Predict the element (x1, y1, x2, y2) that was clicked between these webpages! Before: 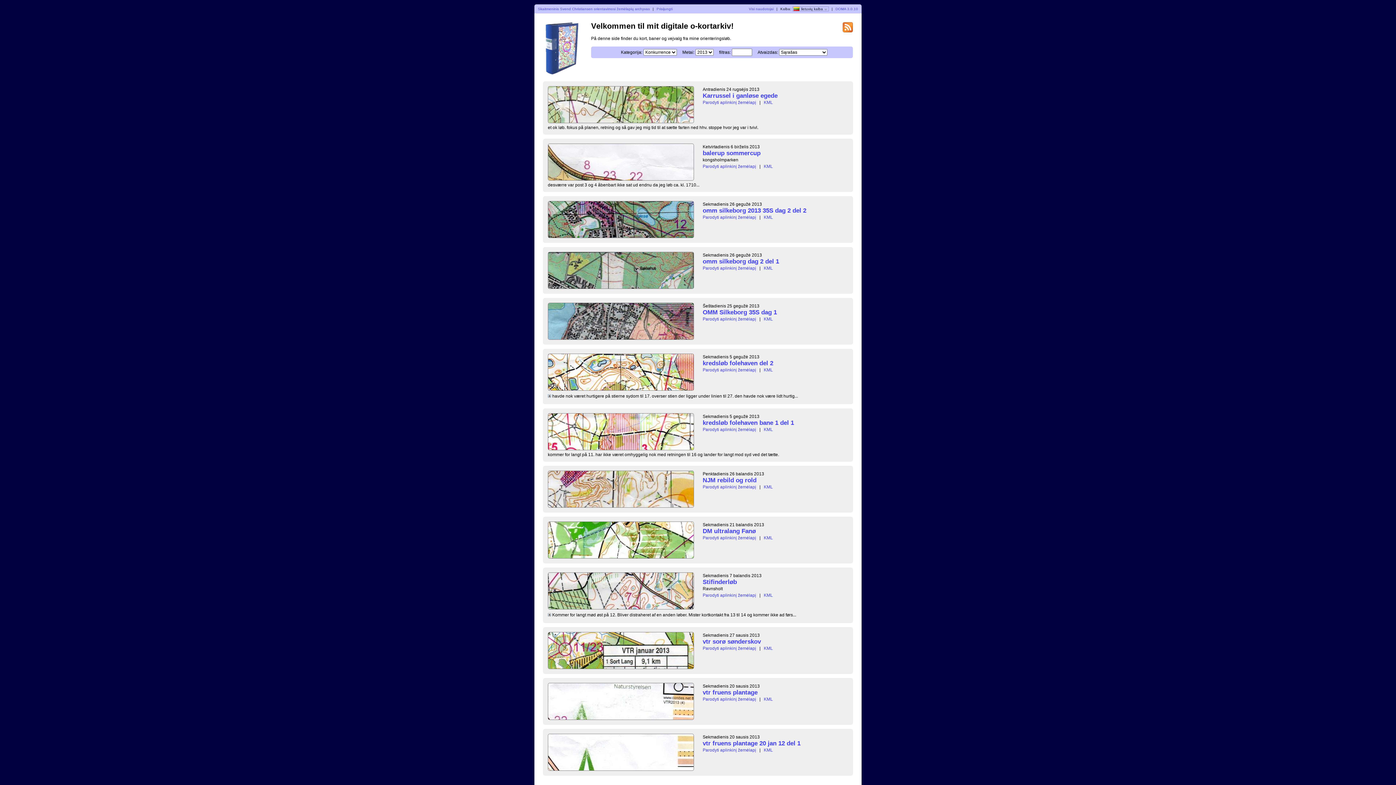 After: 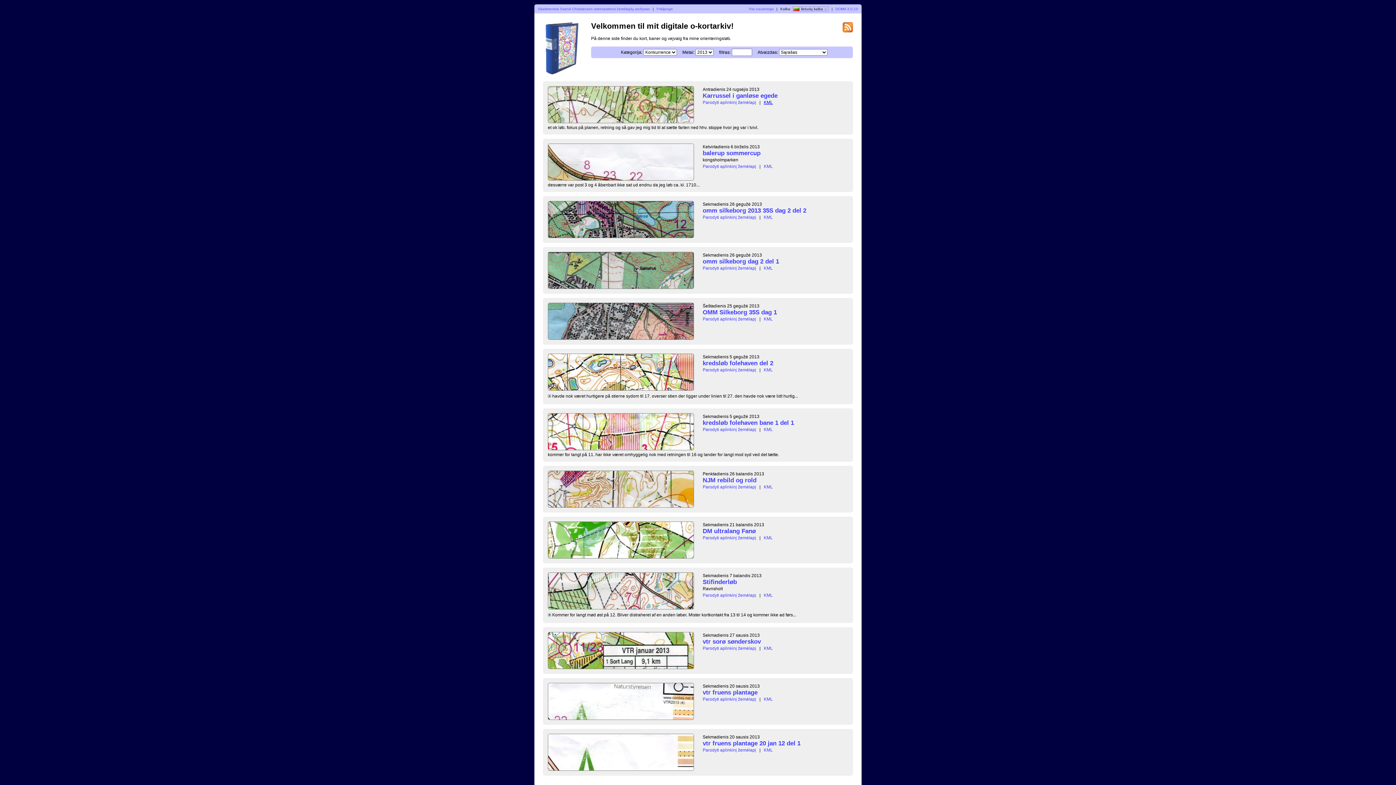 Action: label: KML bbox: (764, 99, 773, 104)